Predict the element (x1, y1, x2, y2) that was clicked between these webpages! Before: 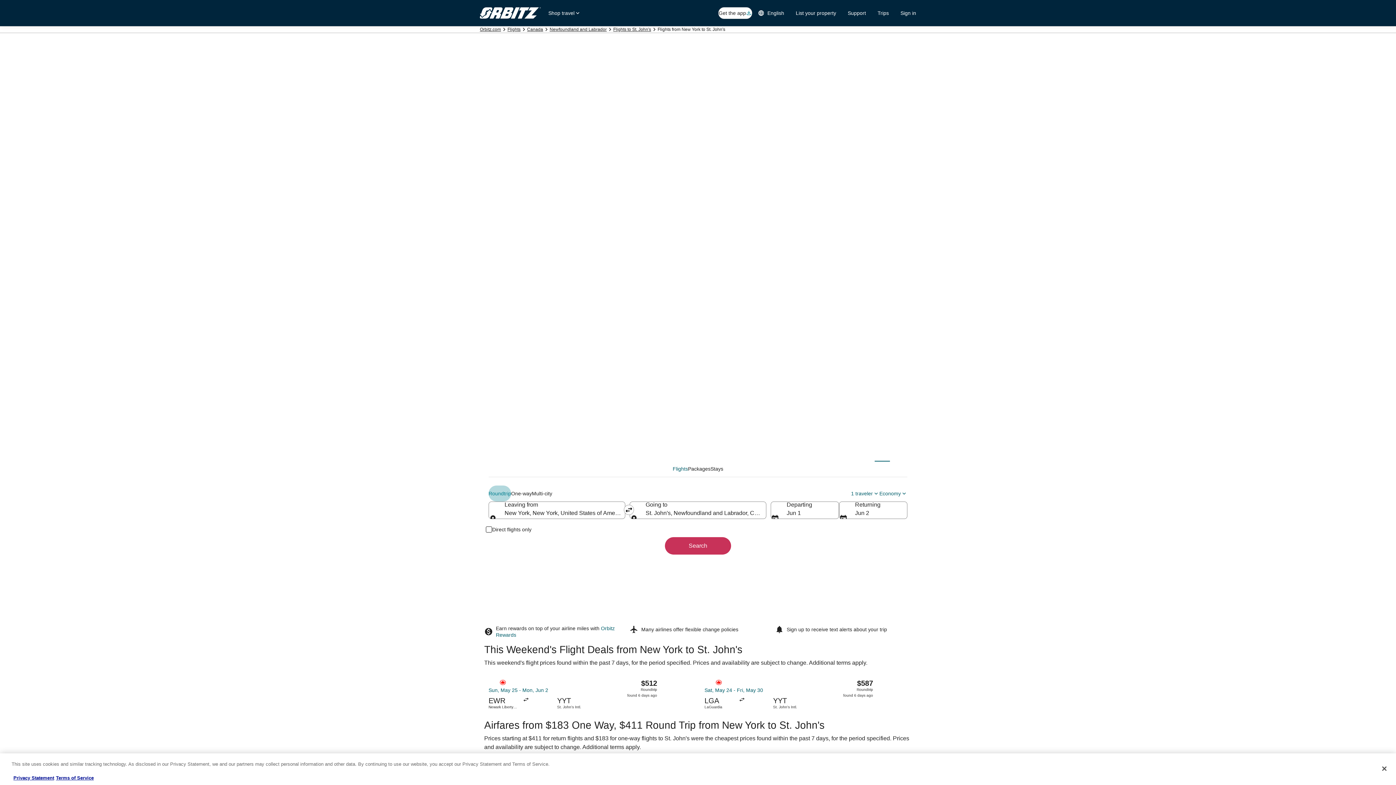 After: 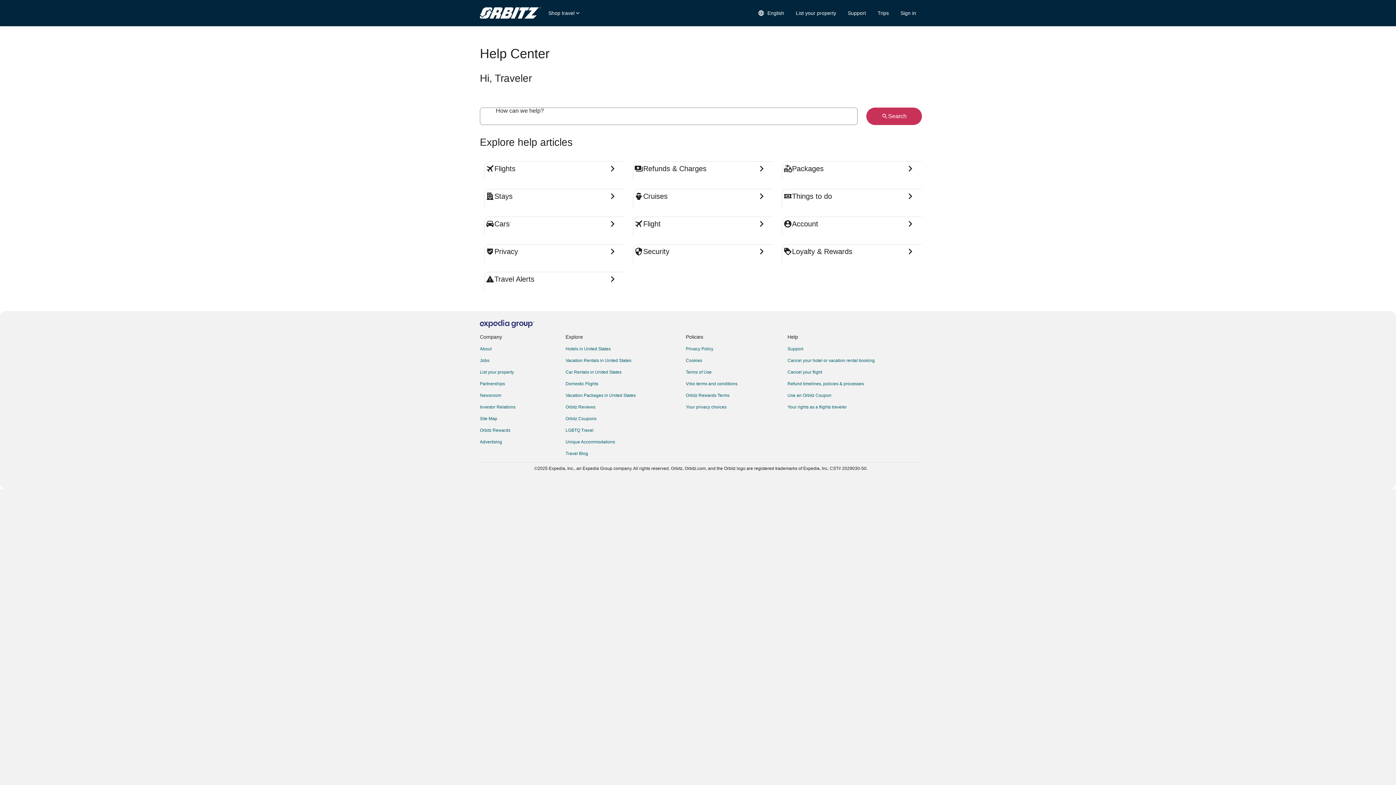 Action: bbox: (842, 6, 872, 19) label: Support